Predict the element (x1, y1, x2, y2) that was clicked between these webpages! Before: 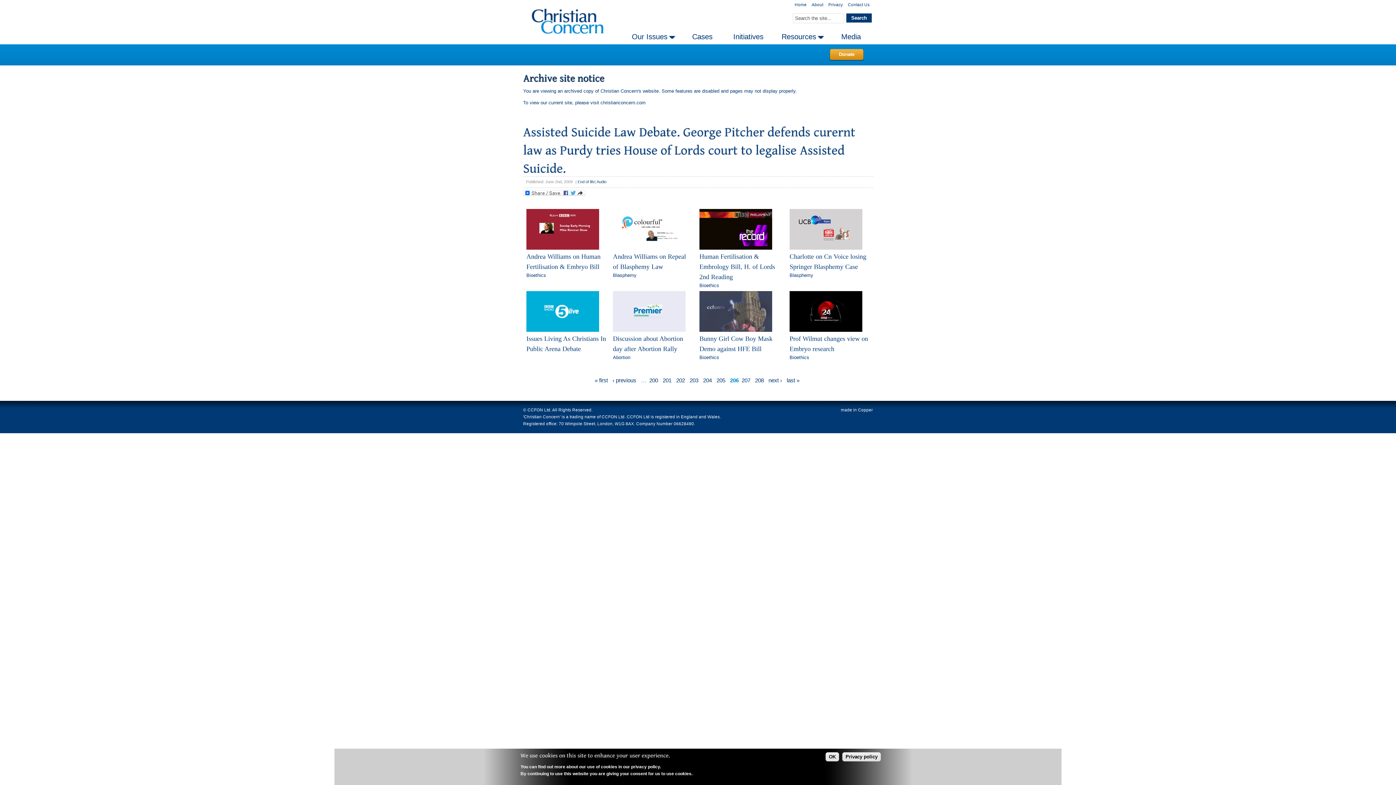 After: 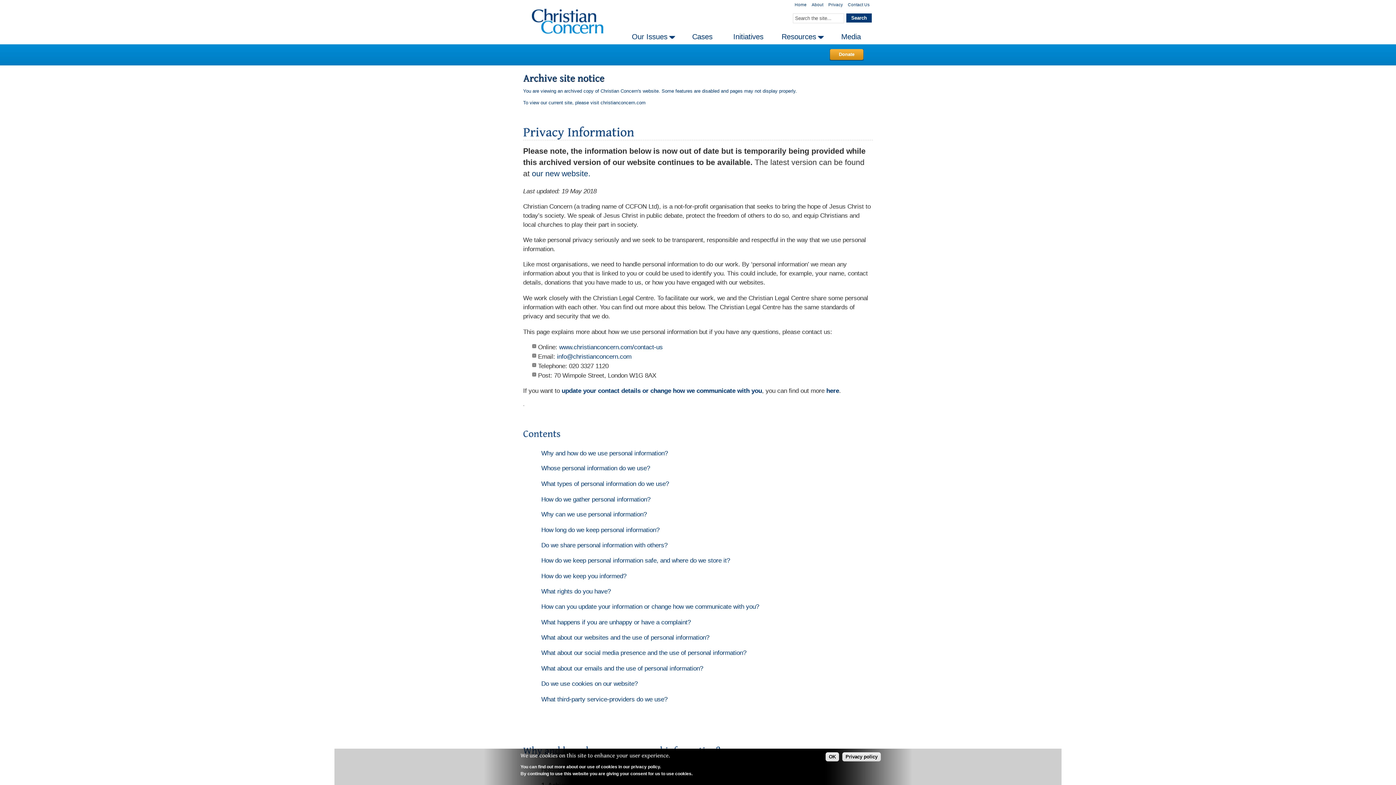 Action: bbox: (828, 2, 843, 7) label: Privacy